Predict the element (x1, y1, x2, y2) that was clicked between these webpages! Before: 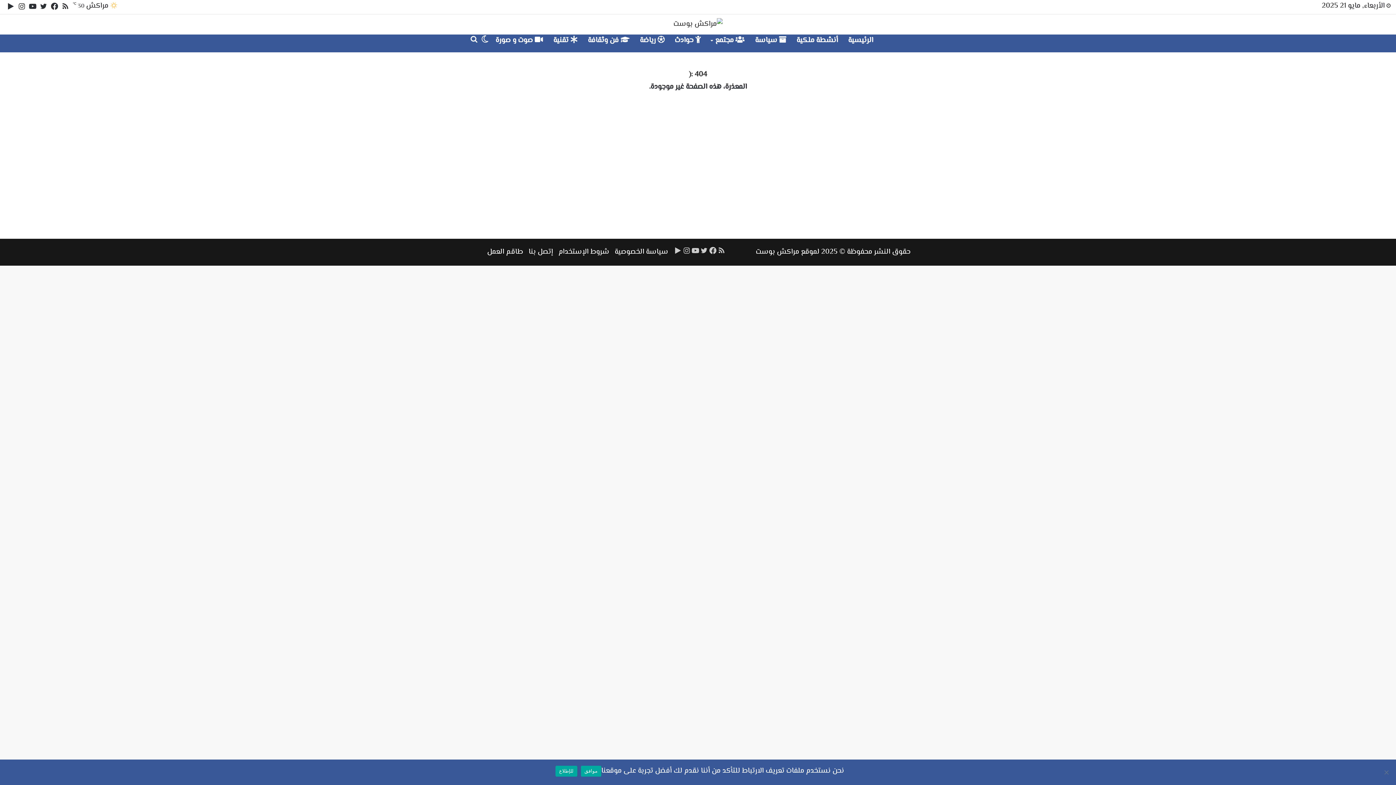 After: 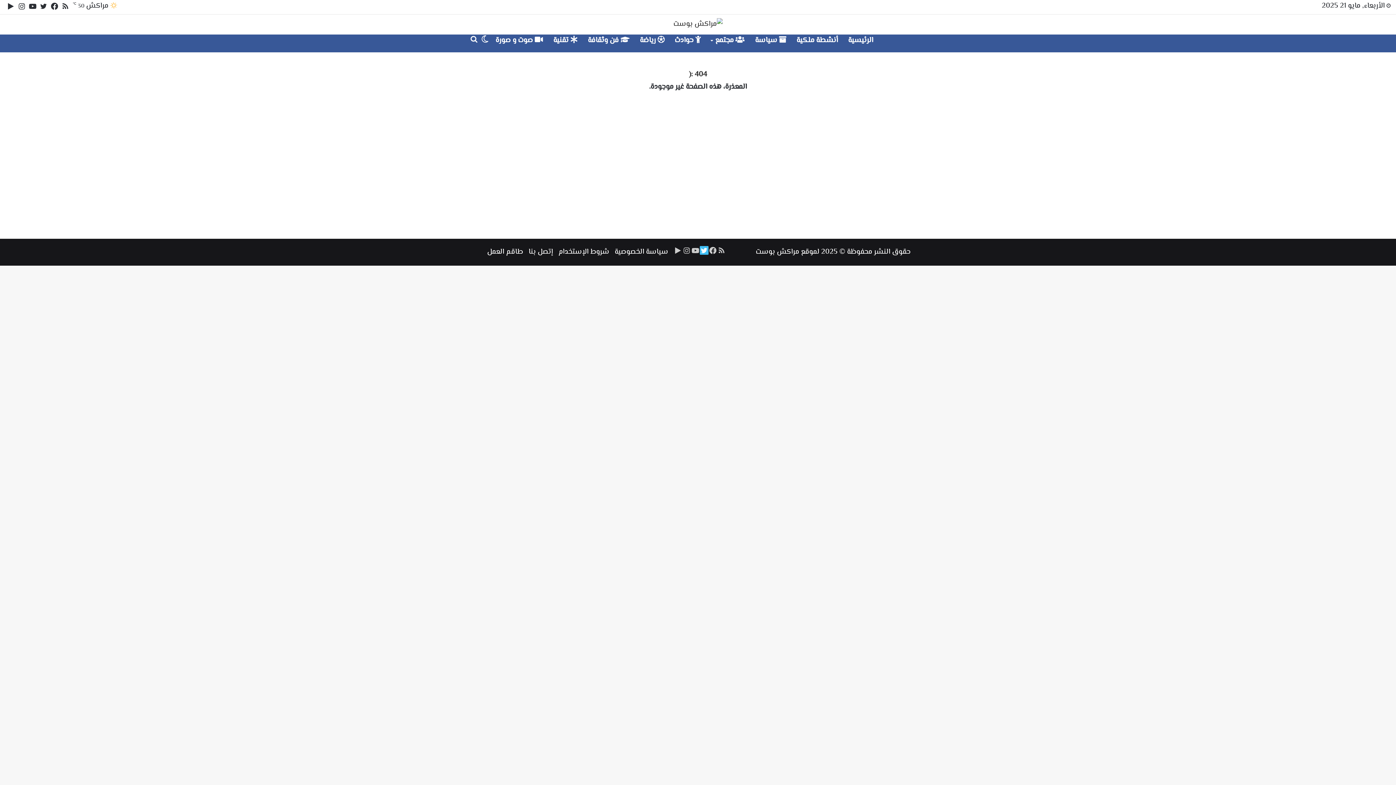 Action: label: تويتر bbox: (700, 246, 708, 254)